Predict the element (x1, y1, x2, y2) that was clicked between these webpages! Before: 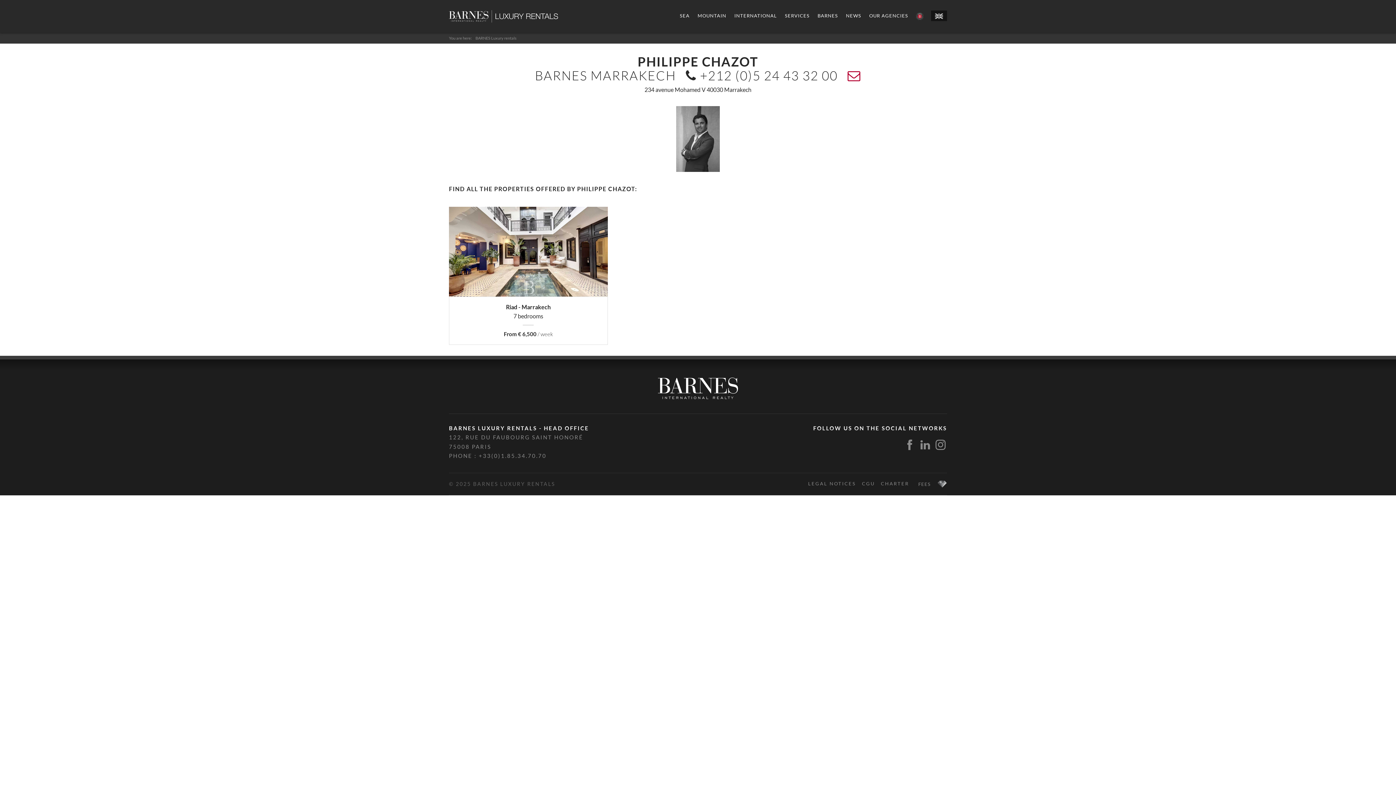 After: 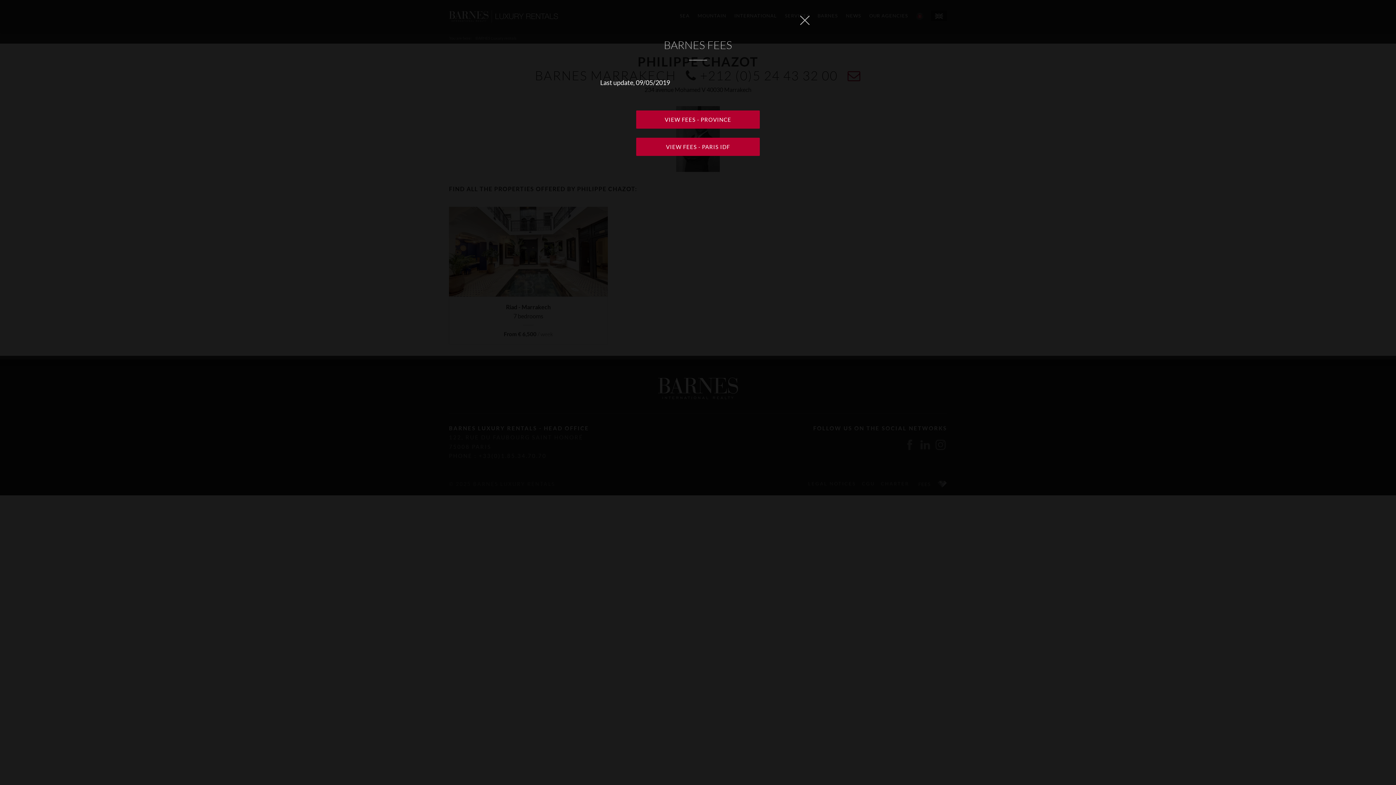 Action: bbox: (918, 481, 930, 487) label: FEES